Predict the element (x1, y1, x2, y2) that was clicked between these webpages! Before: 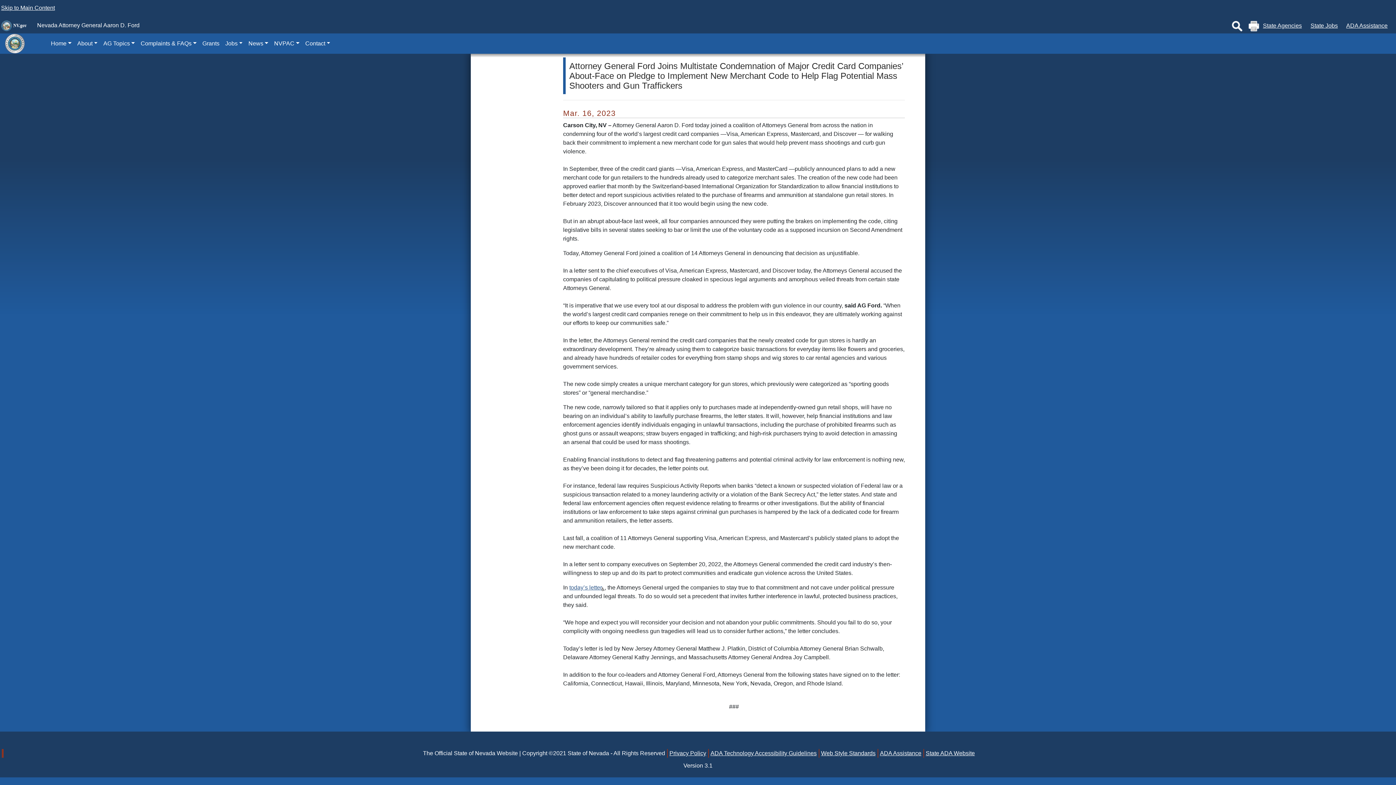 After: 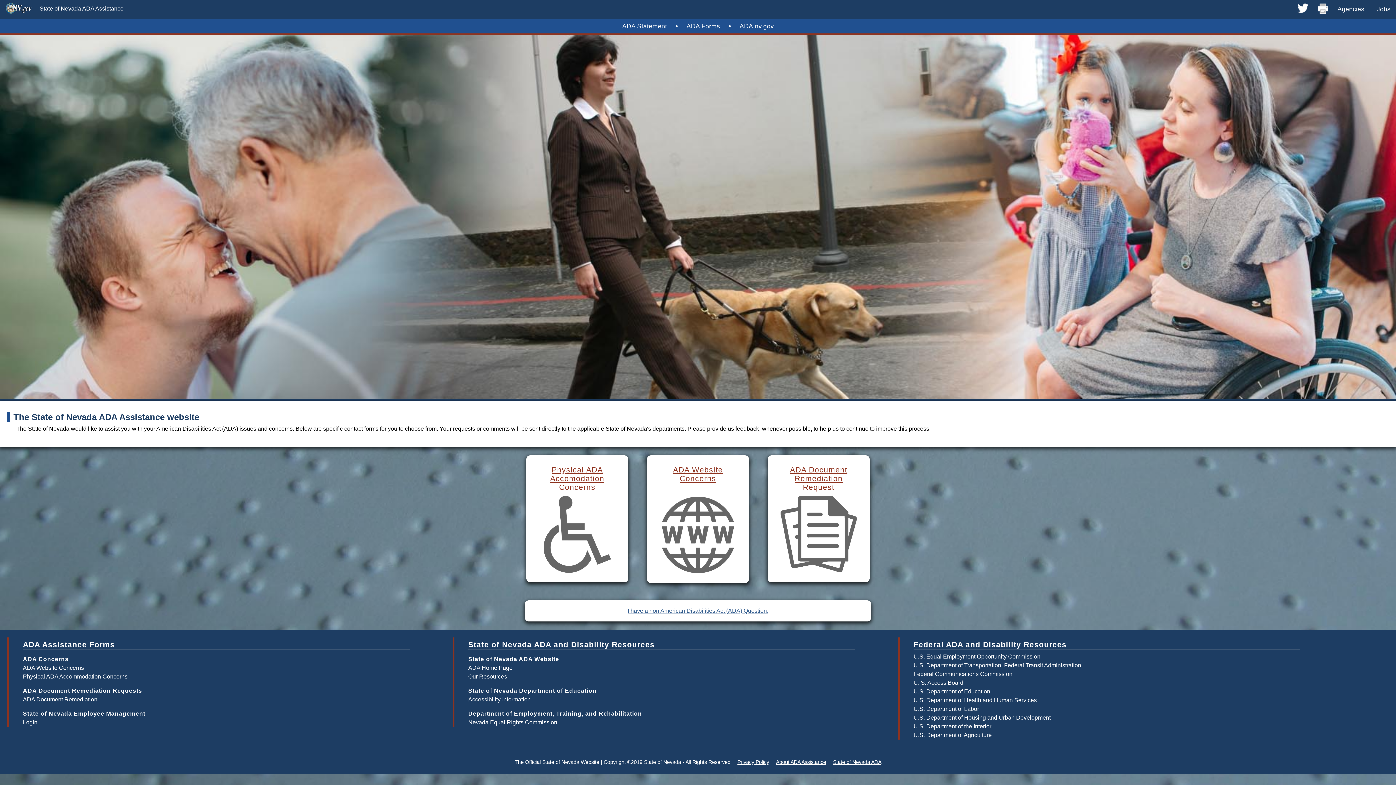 Action: label: ADA Assistance bbox: (877, 749, 921, 758)